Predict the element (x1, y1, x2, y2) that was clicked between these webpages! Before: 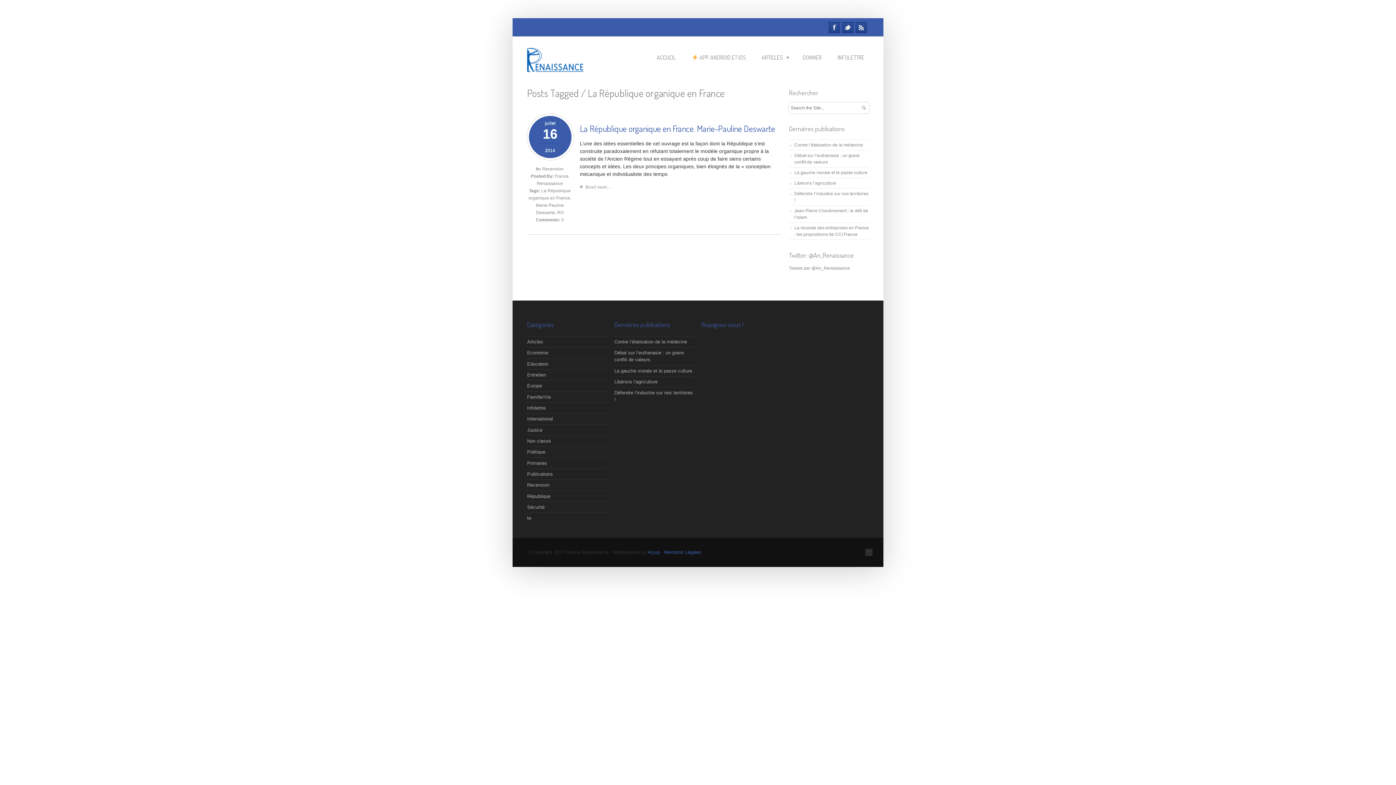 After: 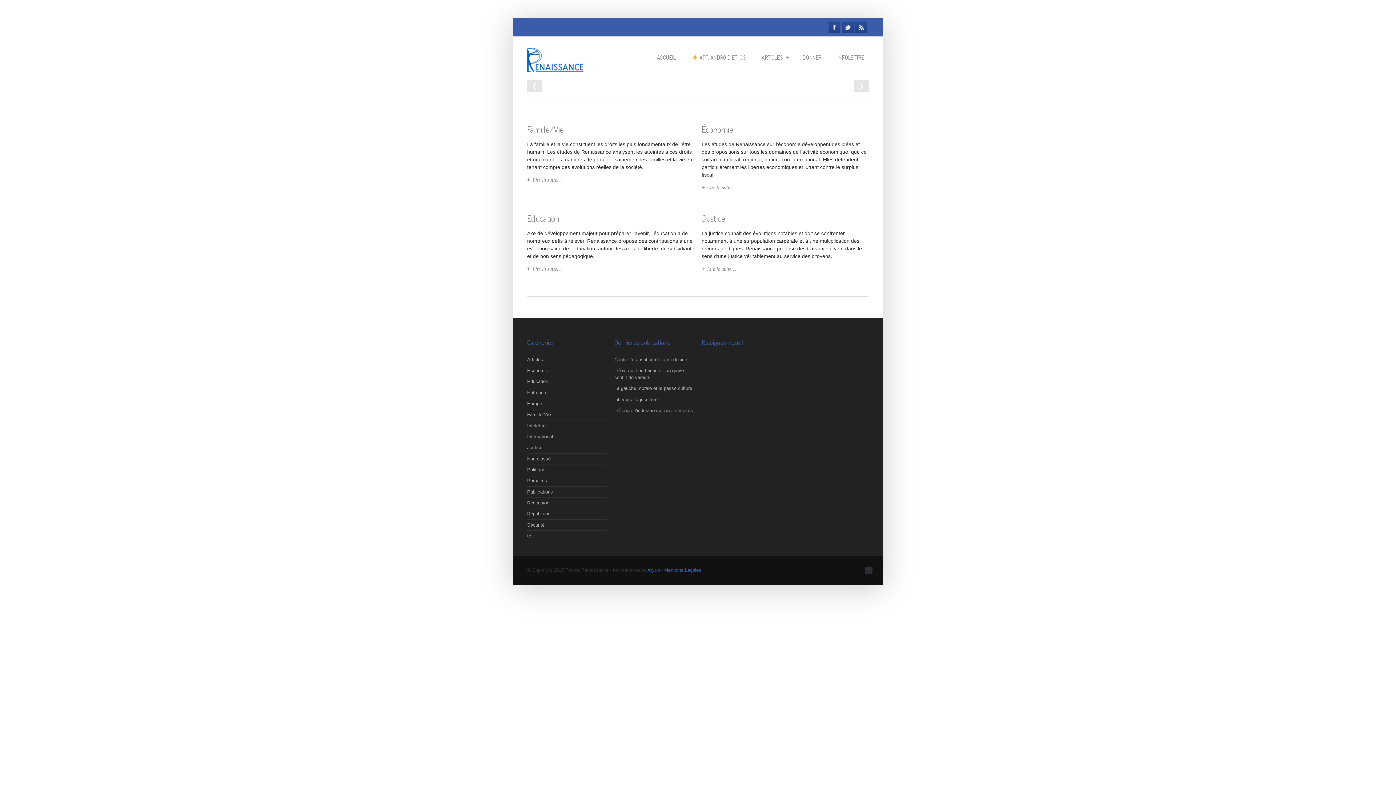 Action: bbox: (527, 72, 583, 72)